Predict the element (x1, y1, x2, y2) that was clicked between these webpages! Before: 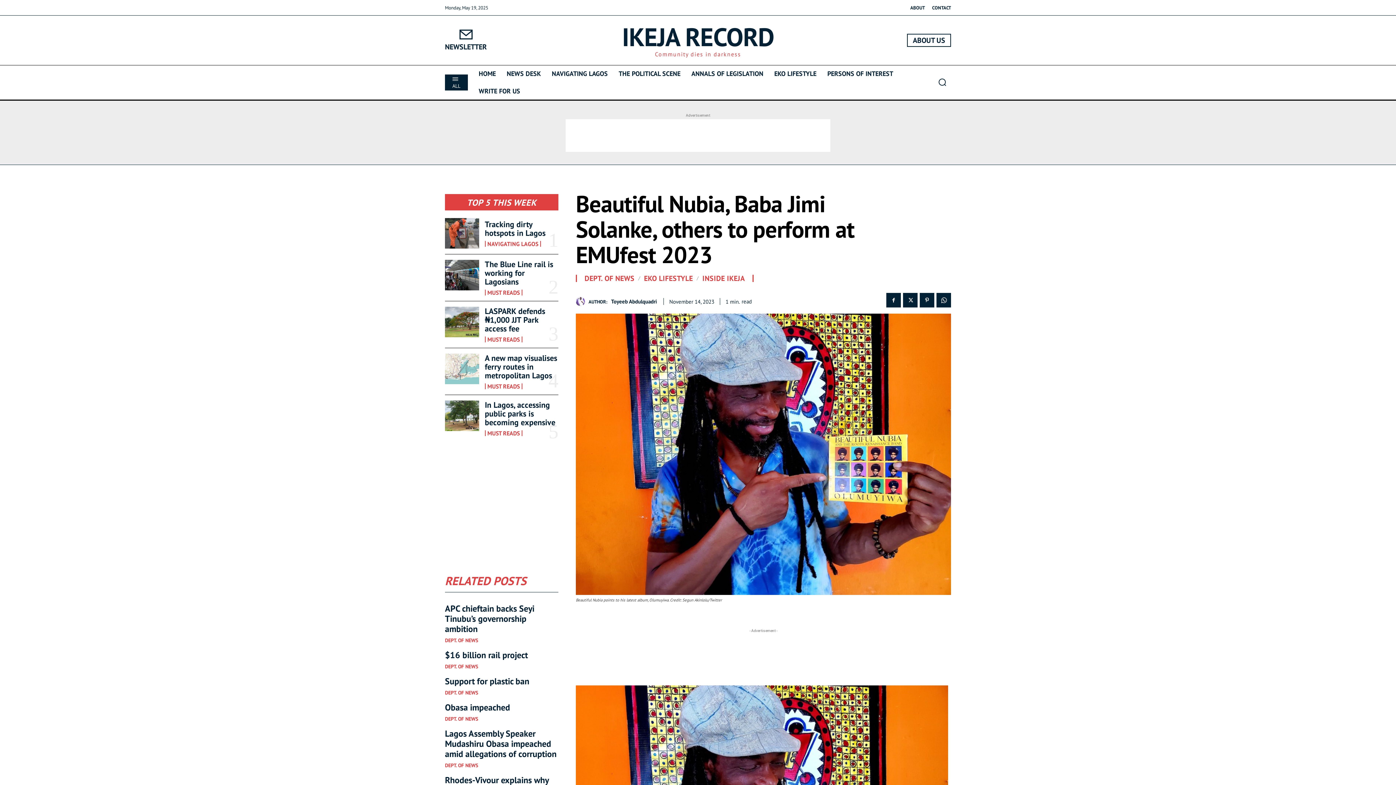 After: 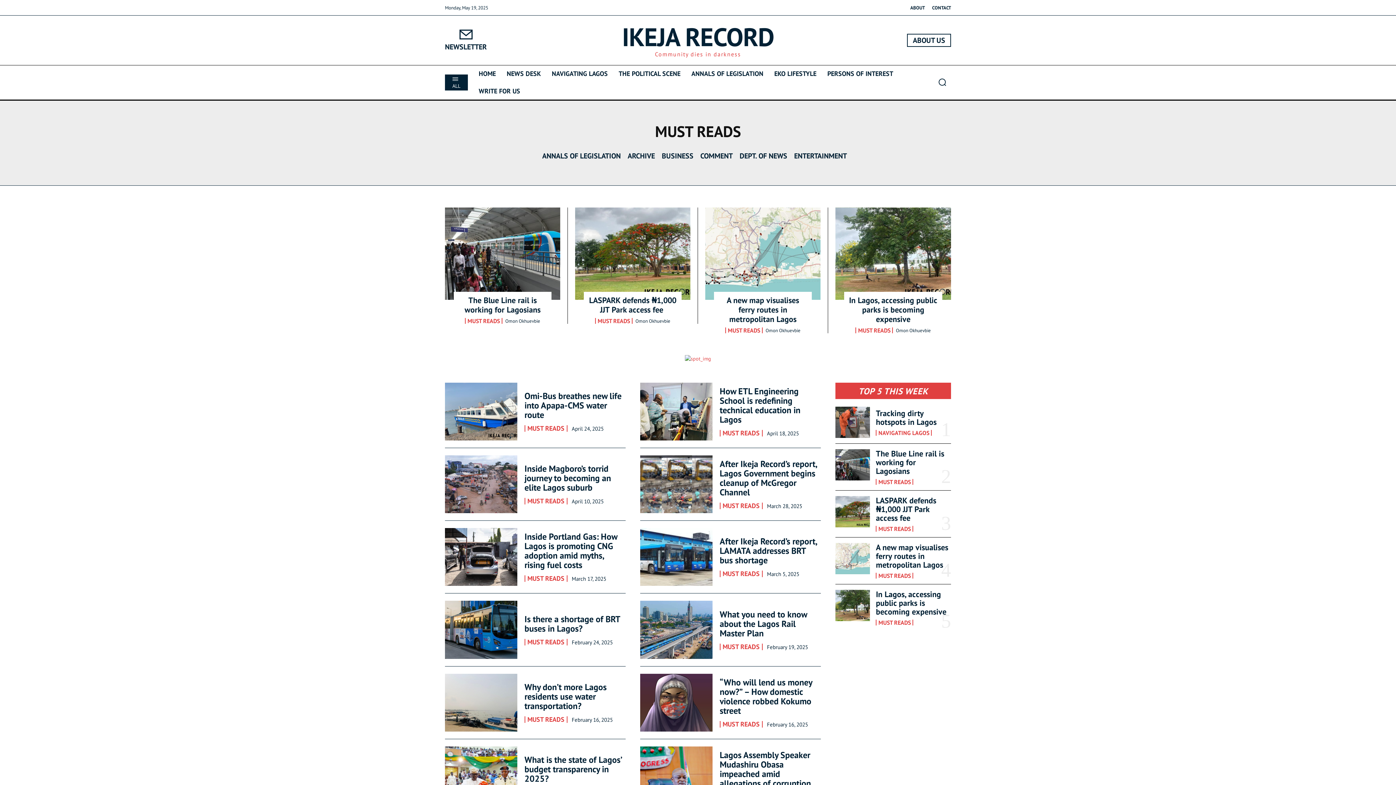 Action: label: MUST READS bbox: (484, 289, 522, 295)